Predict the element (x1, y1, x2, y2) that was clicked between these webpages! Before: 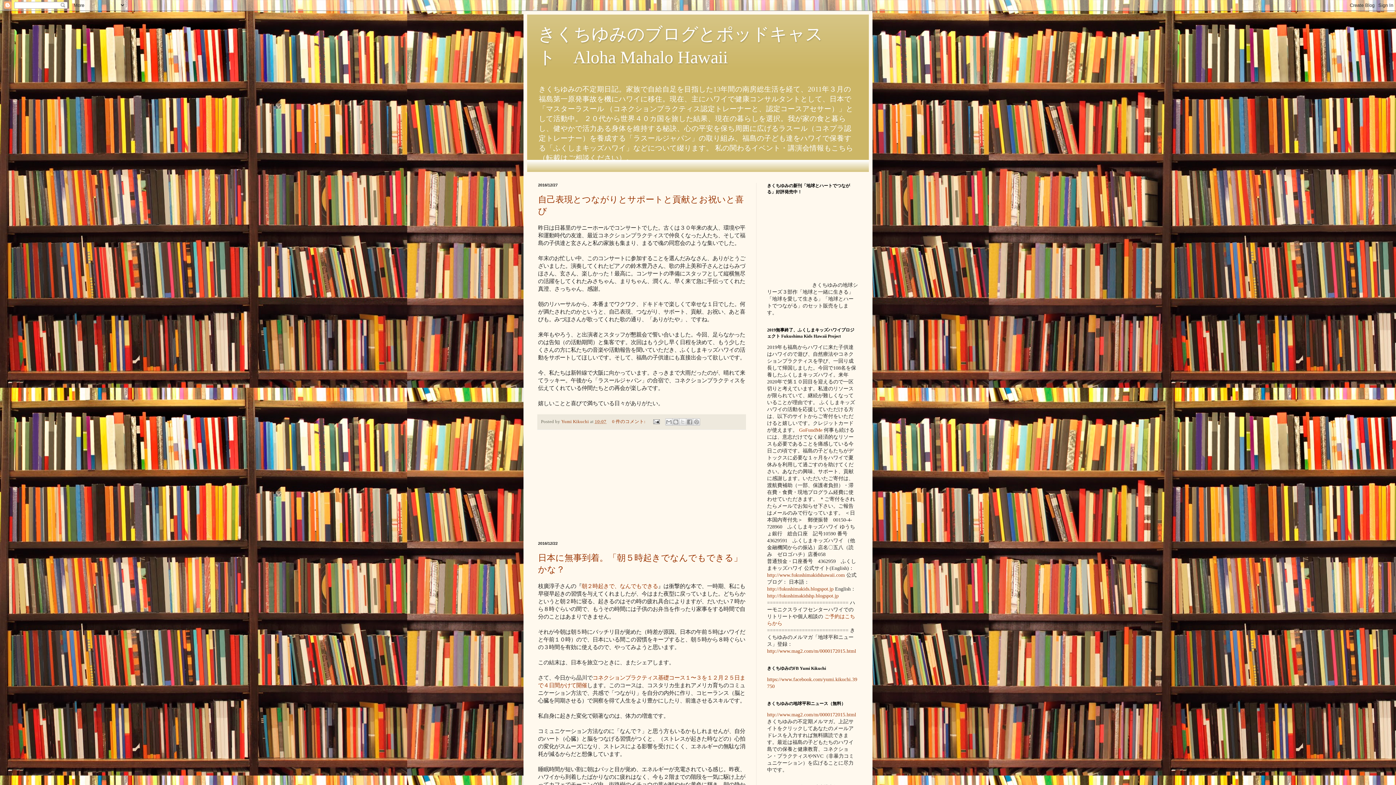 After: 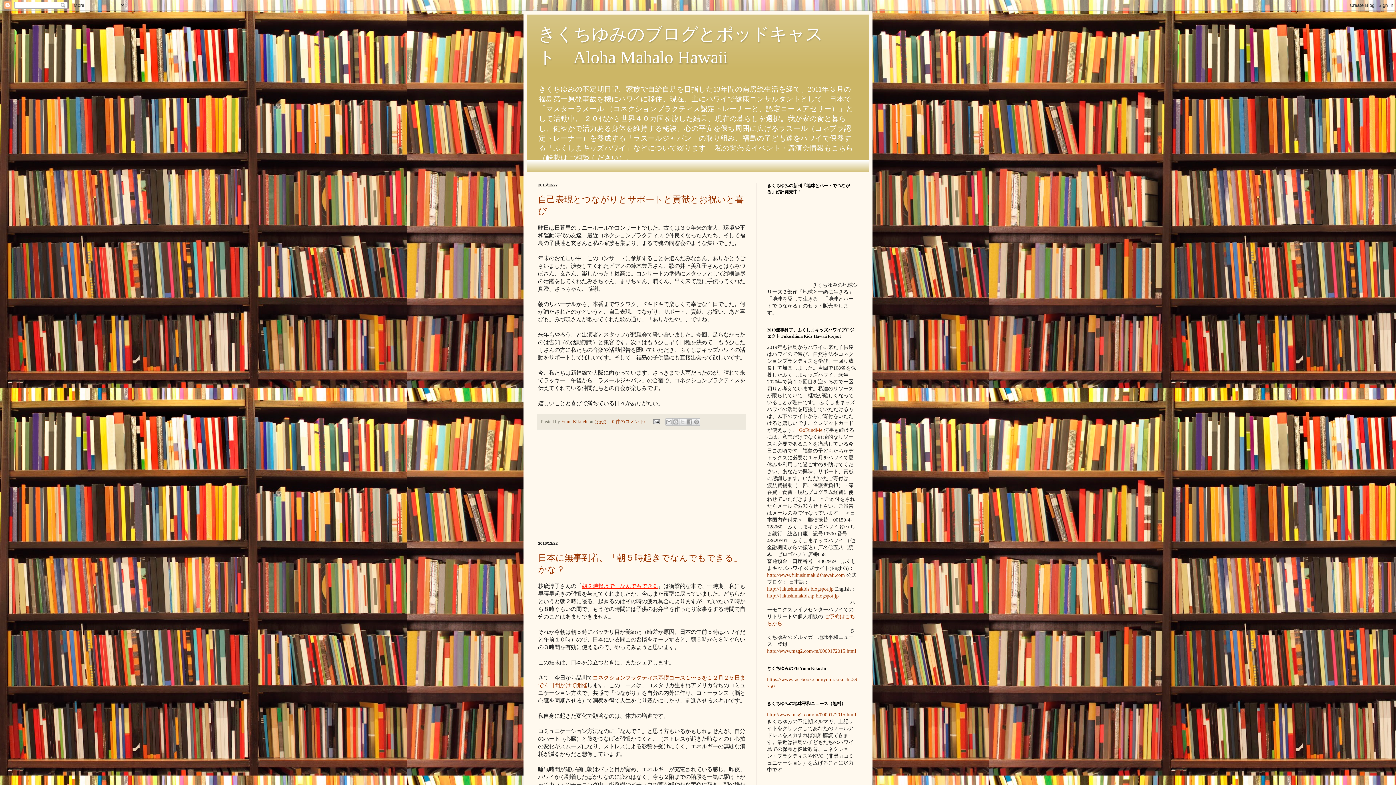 Action: label: 朝２時起きで、なんでもできる bbox: (581, 583, 658, 589)